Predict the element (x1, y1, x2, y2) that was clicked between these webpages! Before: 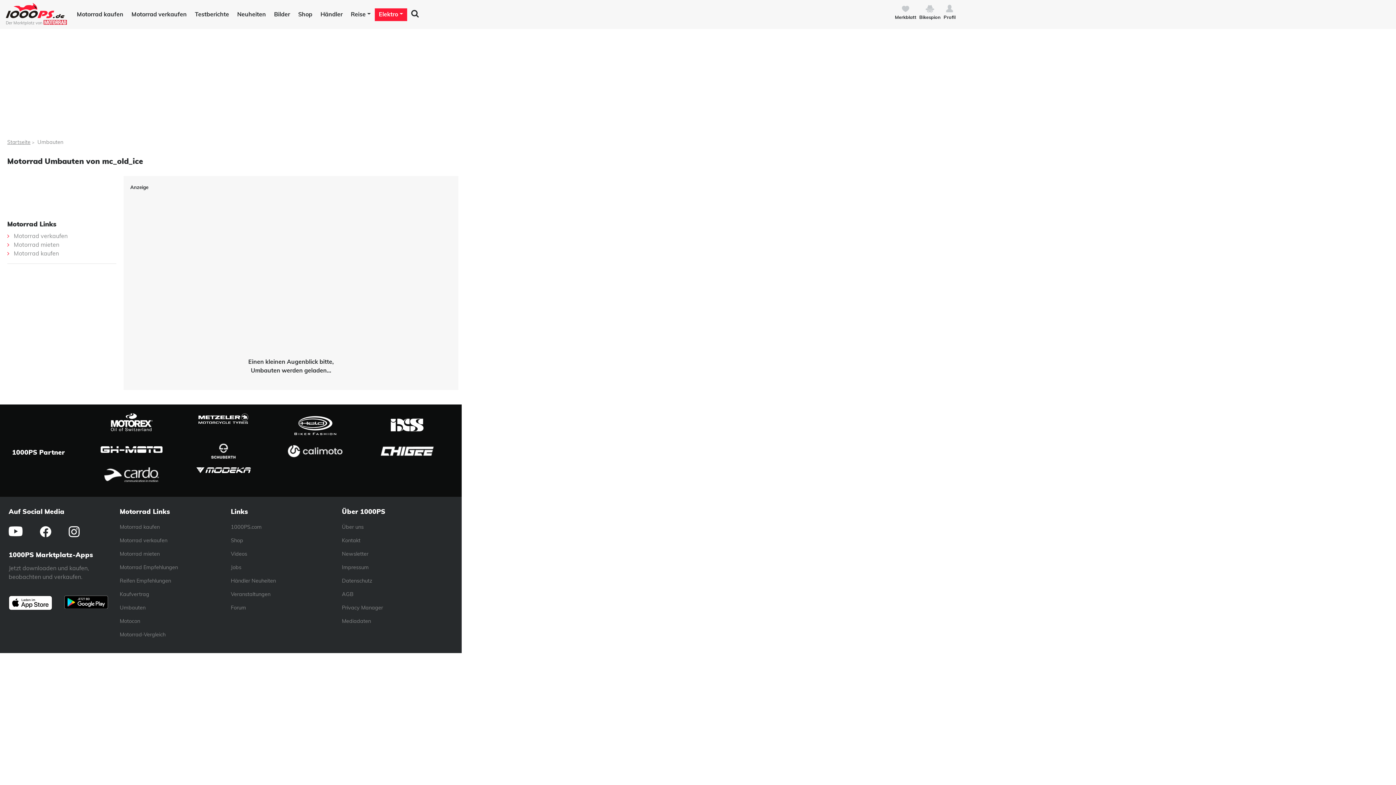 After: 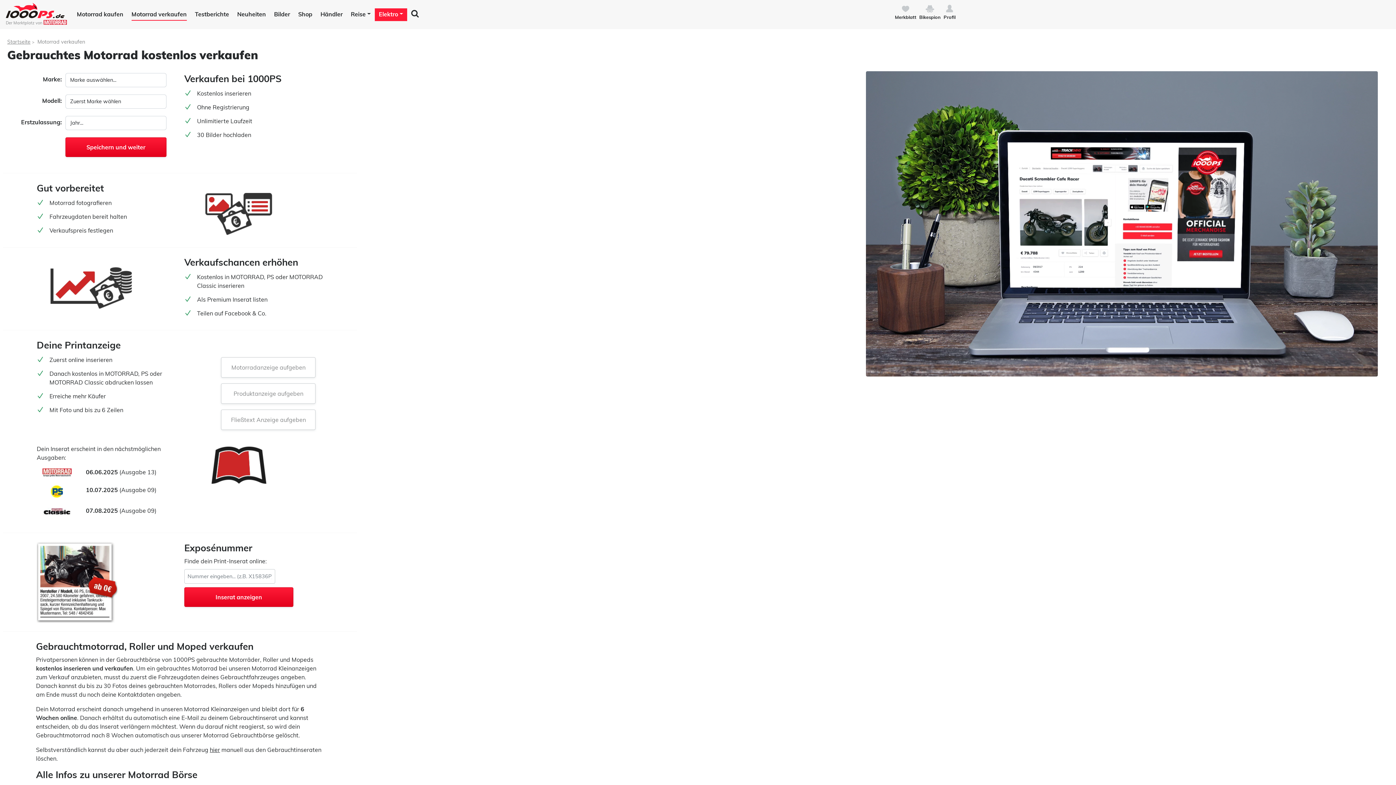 Action: label: Motorrad verkaufen bbox: (131, 8, 186, 20)